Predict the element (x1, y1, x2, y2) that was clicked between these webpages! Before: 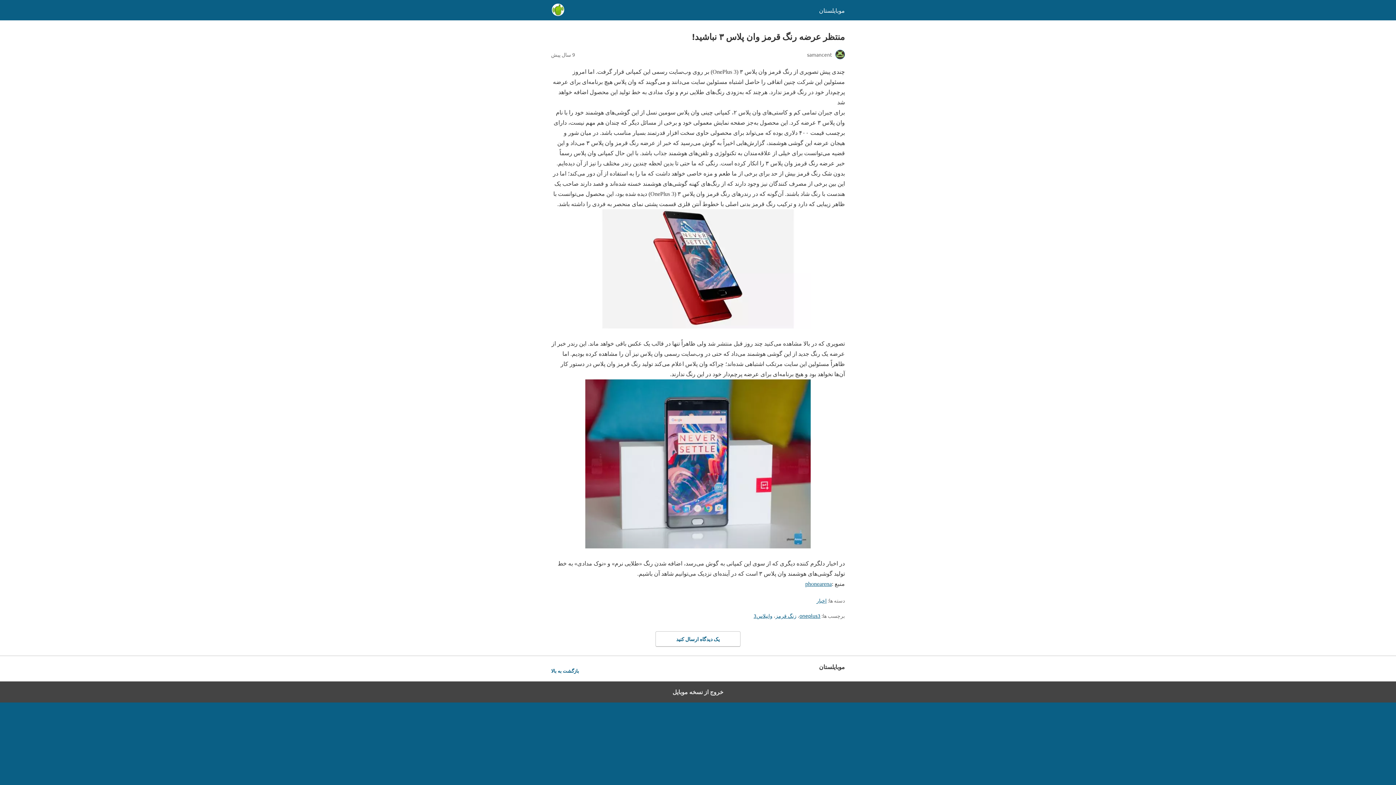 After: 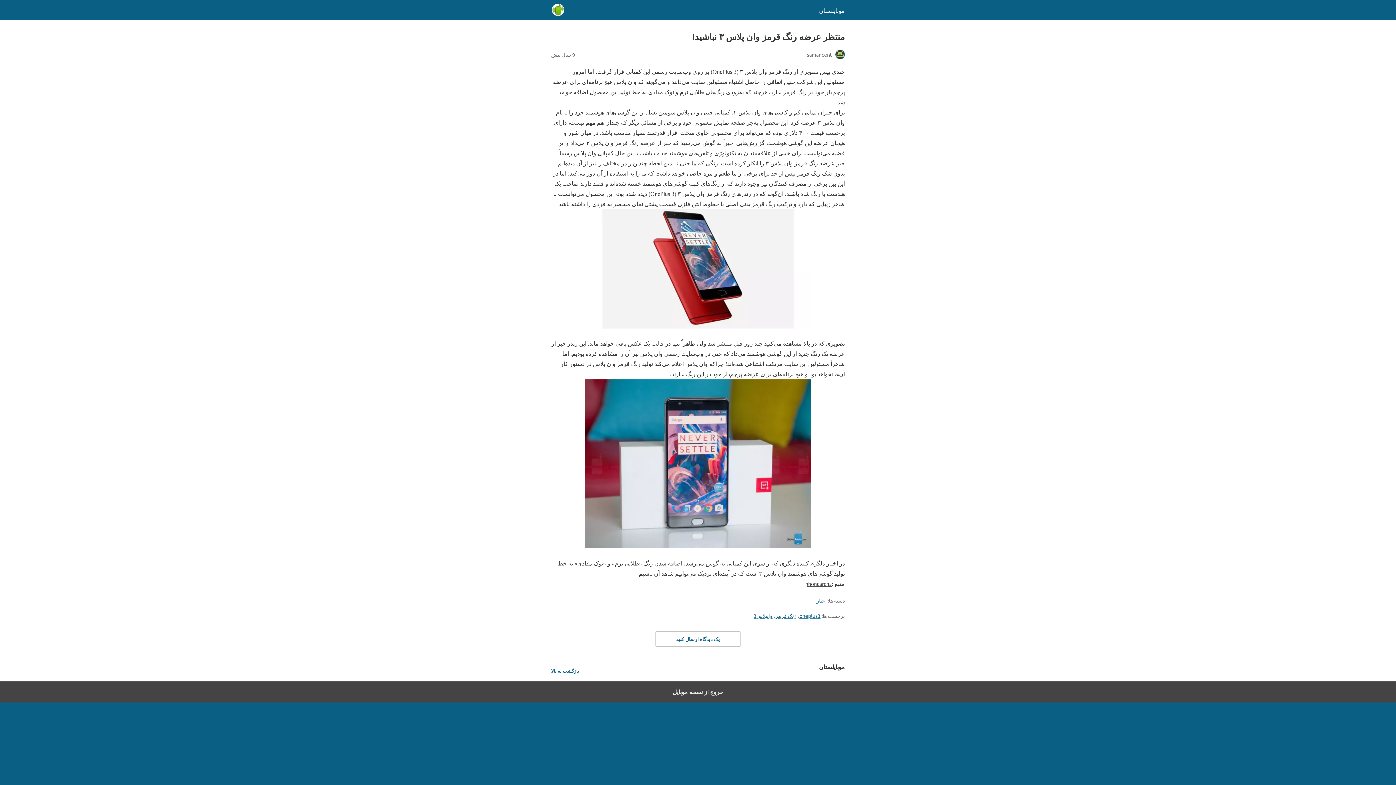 Action: label: phonearena bbox: (805, 581, 832, 587)